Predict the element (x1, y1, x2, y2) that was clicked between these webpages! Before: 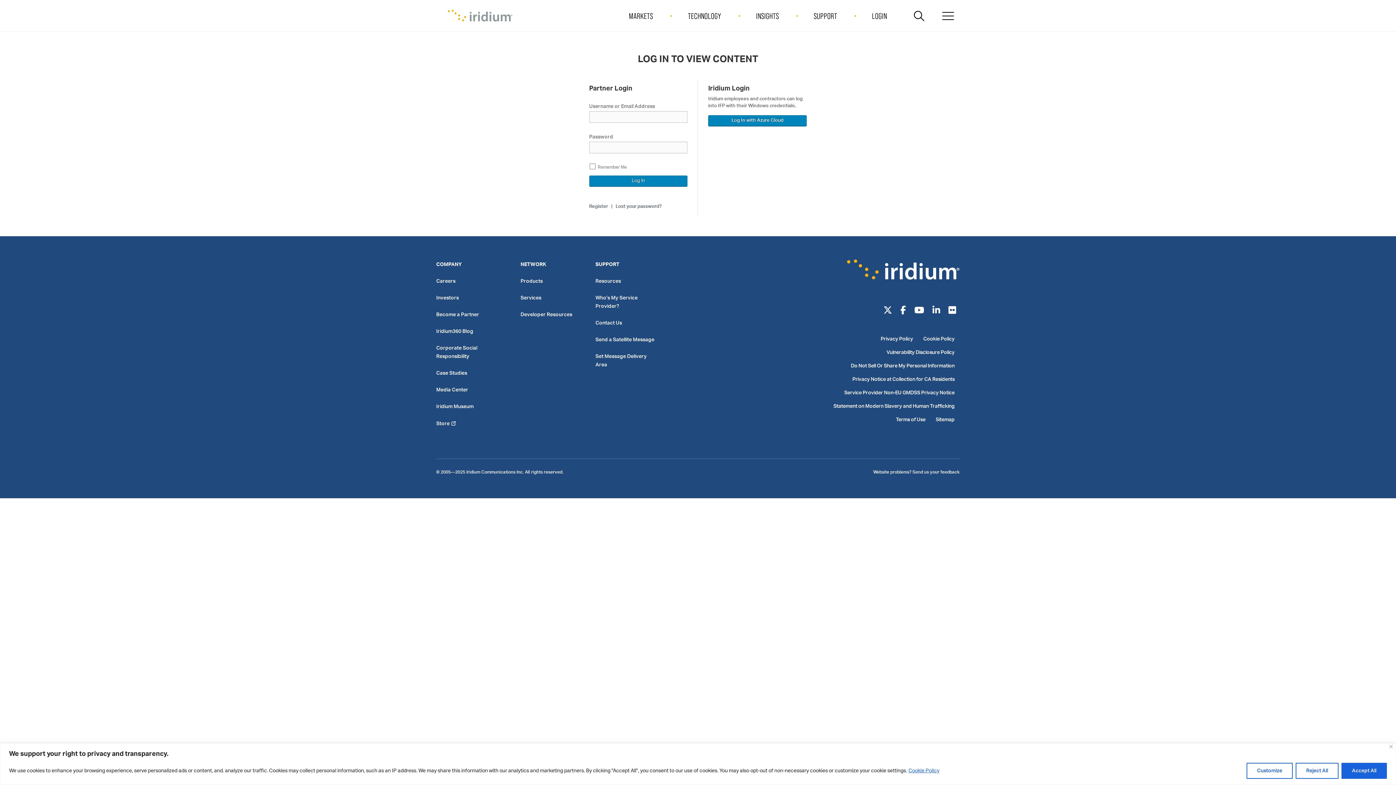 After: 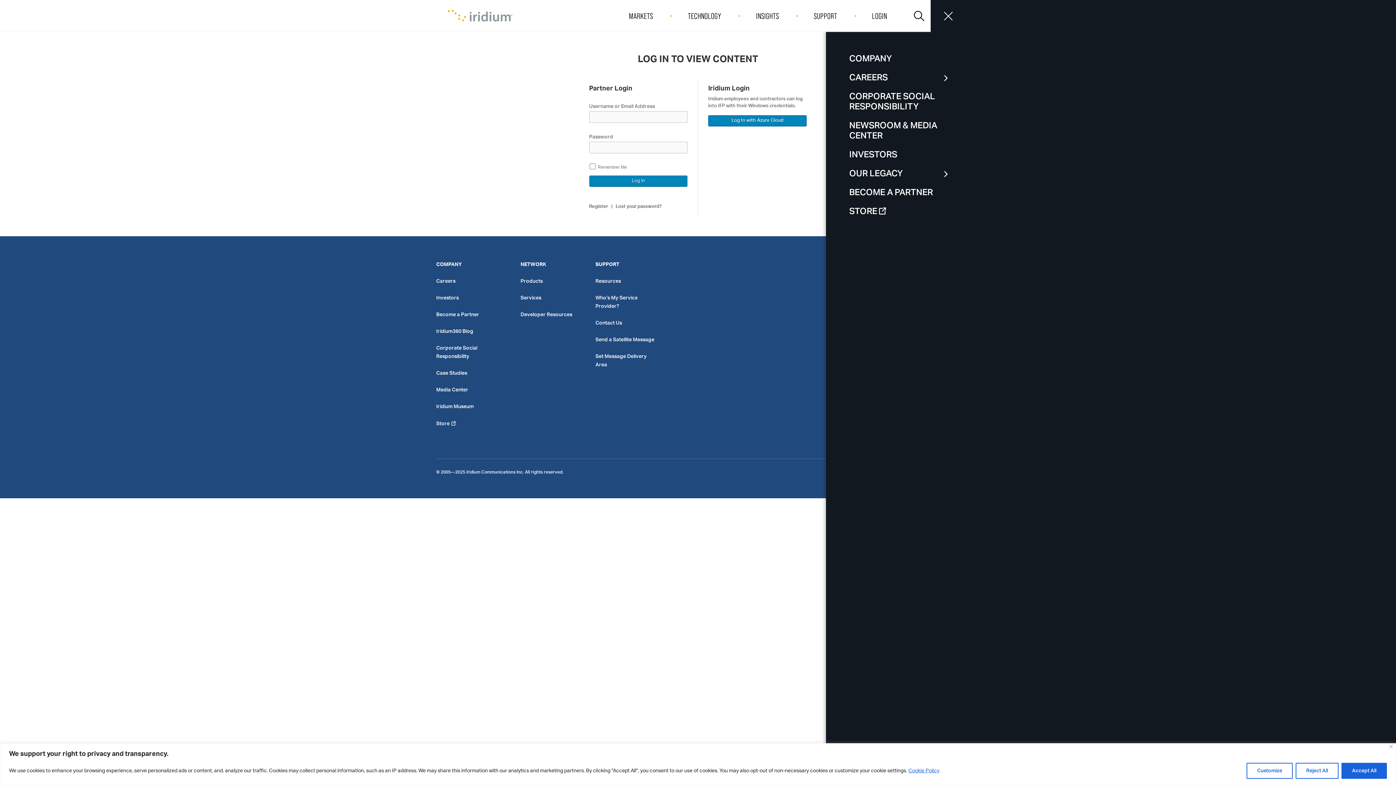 Action: bbox: (942, 9, 954, 22) label: Toggle menu